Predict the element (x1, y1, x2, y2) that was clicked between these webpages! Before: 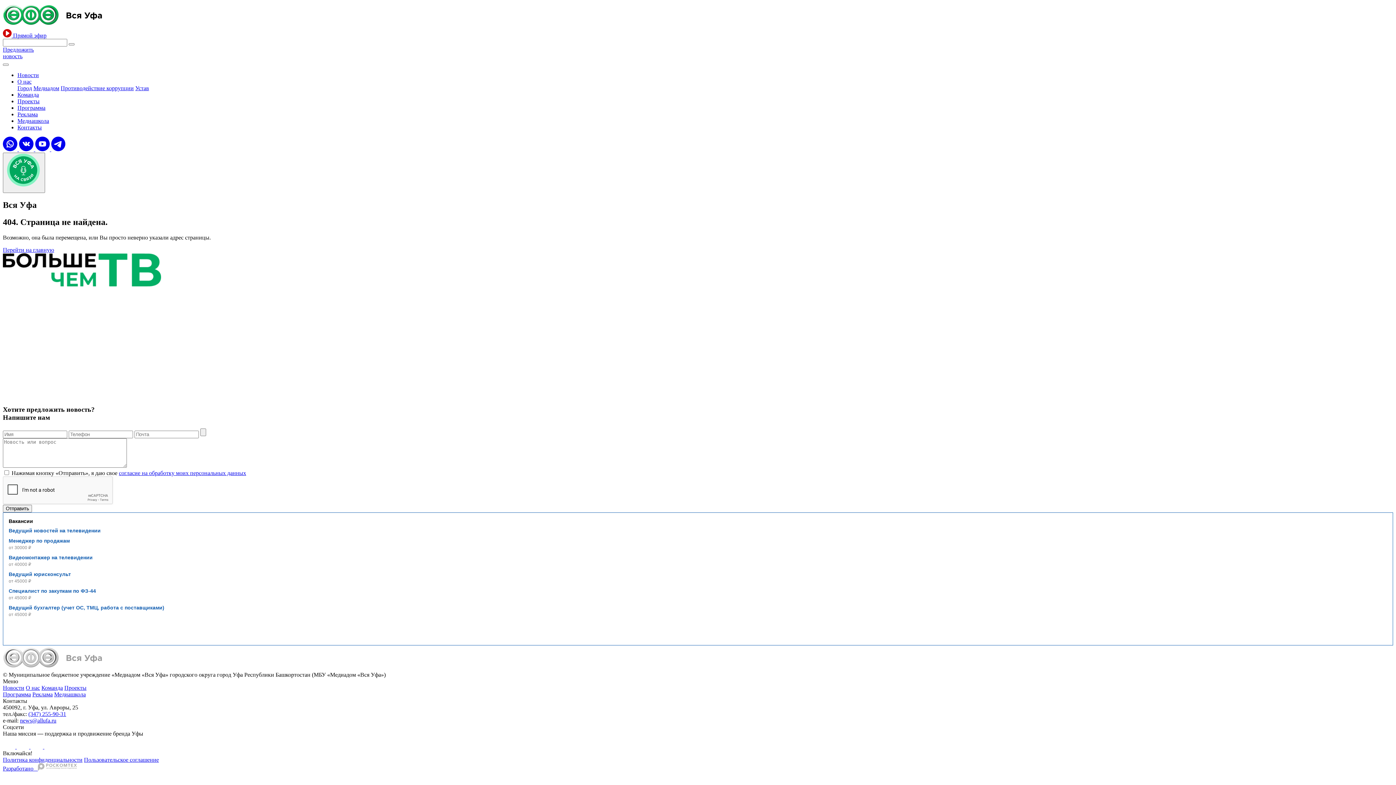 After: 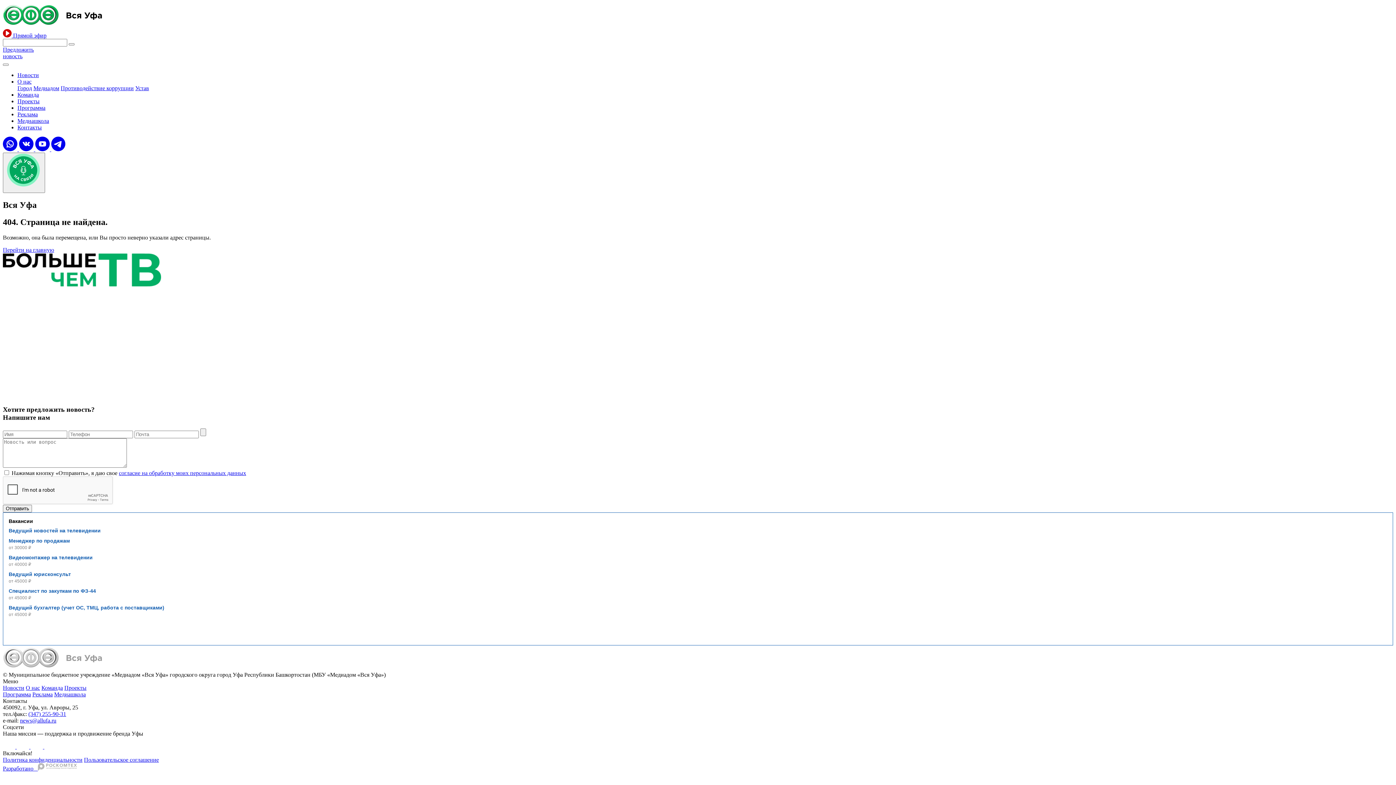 Action: bbox: (2, 46, 33, 59) label: Предложить
новость